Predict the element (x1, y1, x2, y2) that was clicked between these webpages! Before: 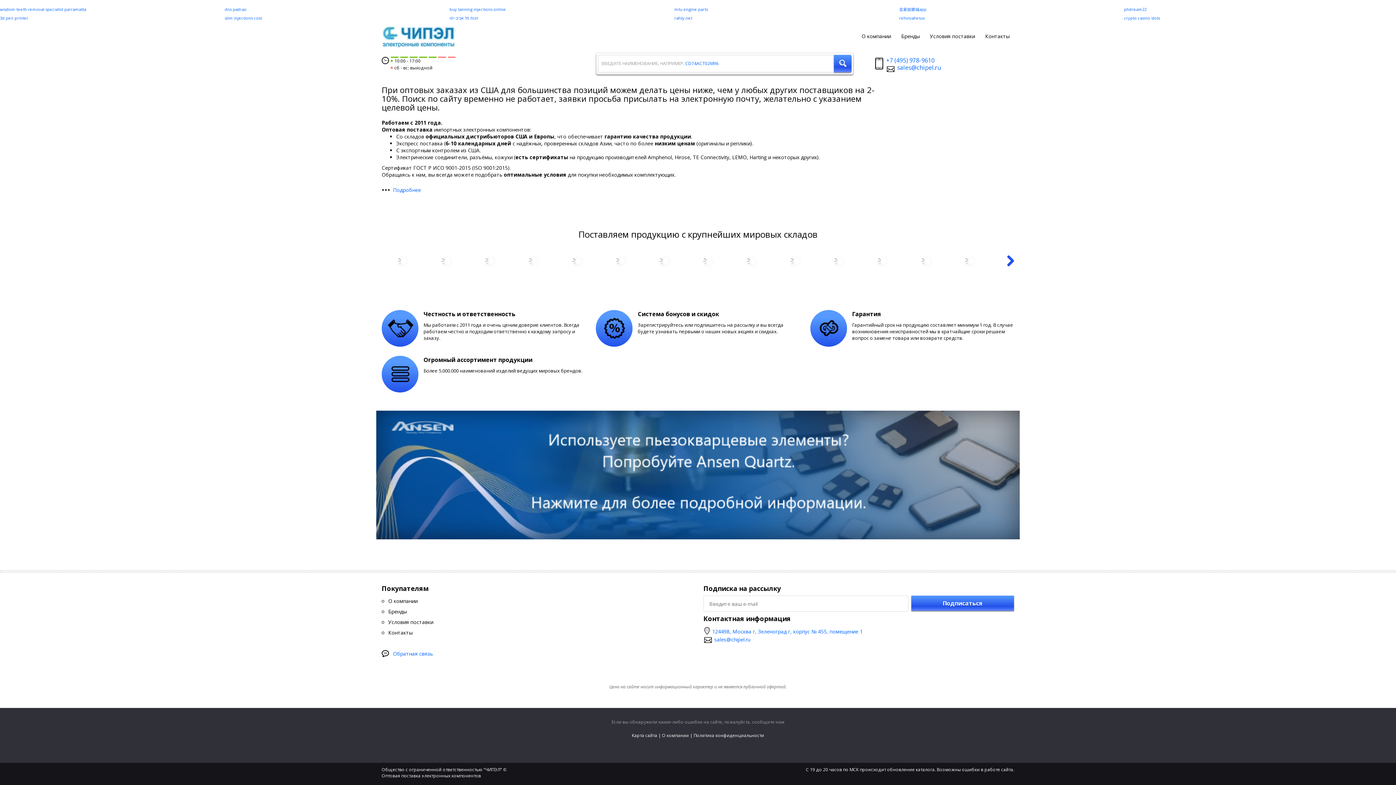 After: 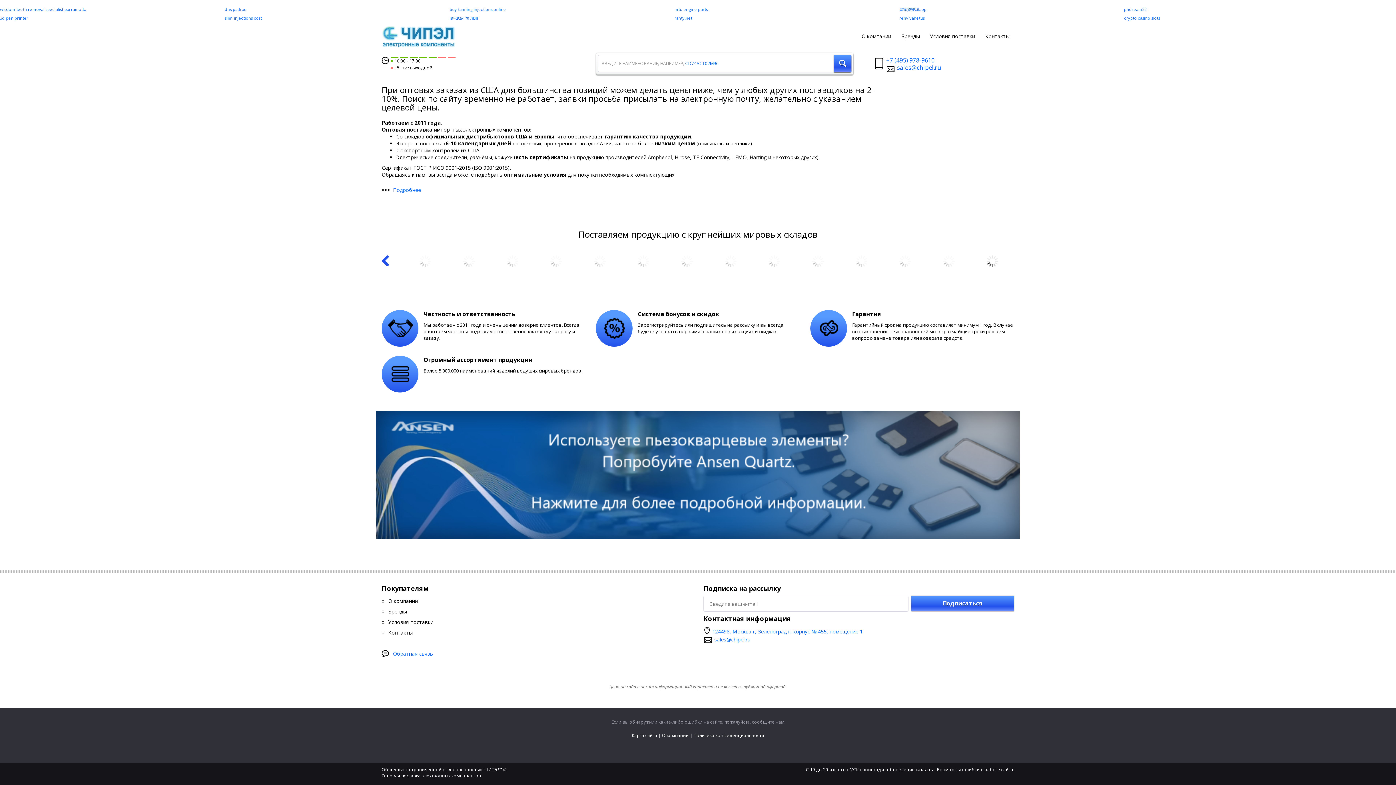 Action: bbox: (1001, 242, 1020, 279)